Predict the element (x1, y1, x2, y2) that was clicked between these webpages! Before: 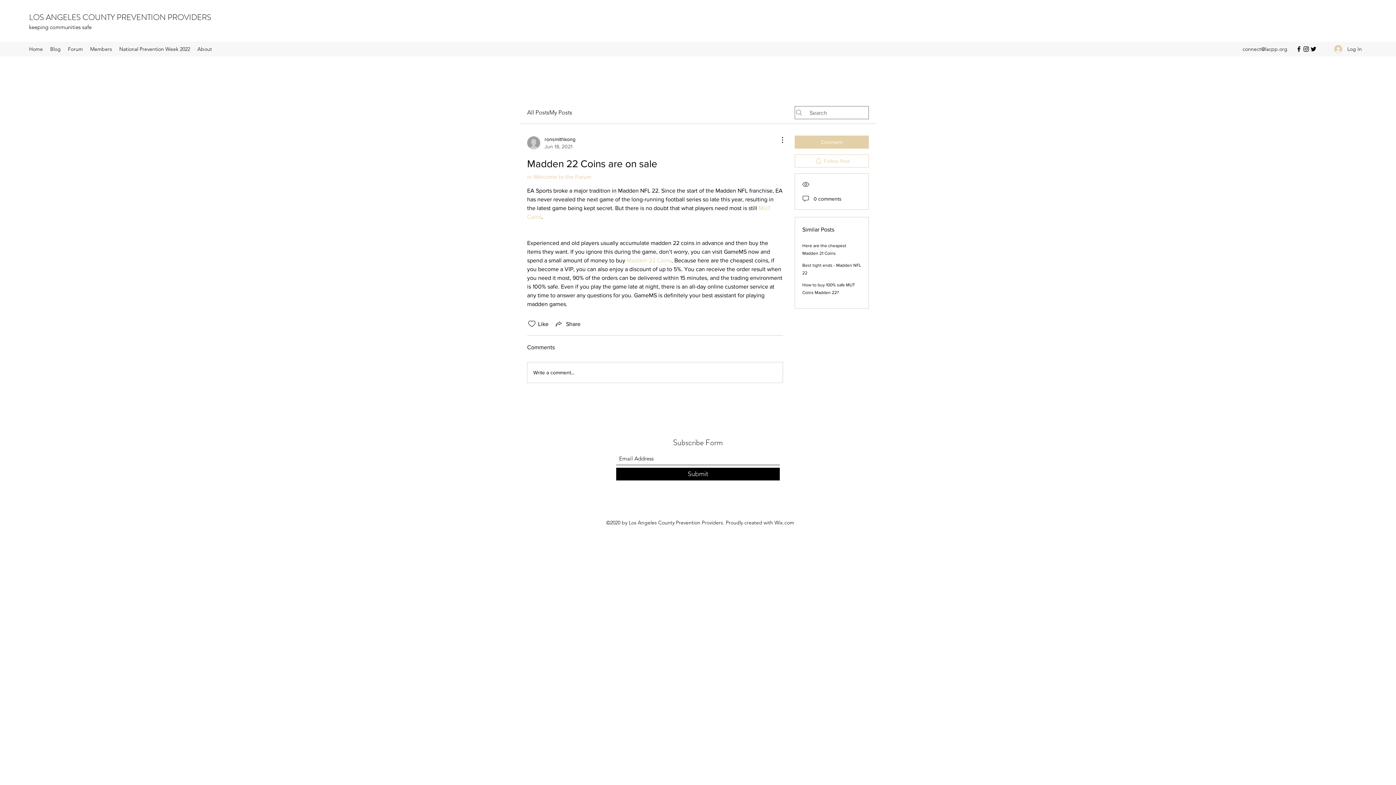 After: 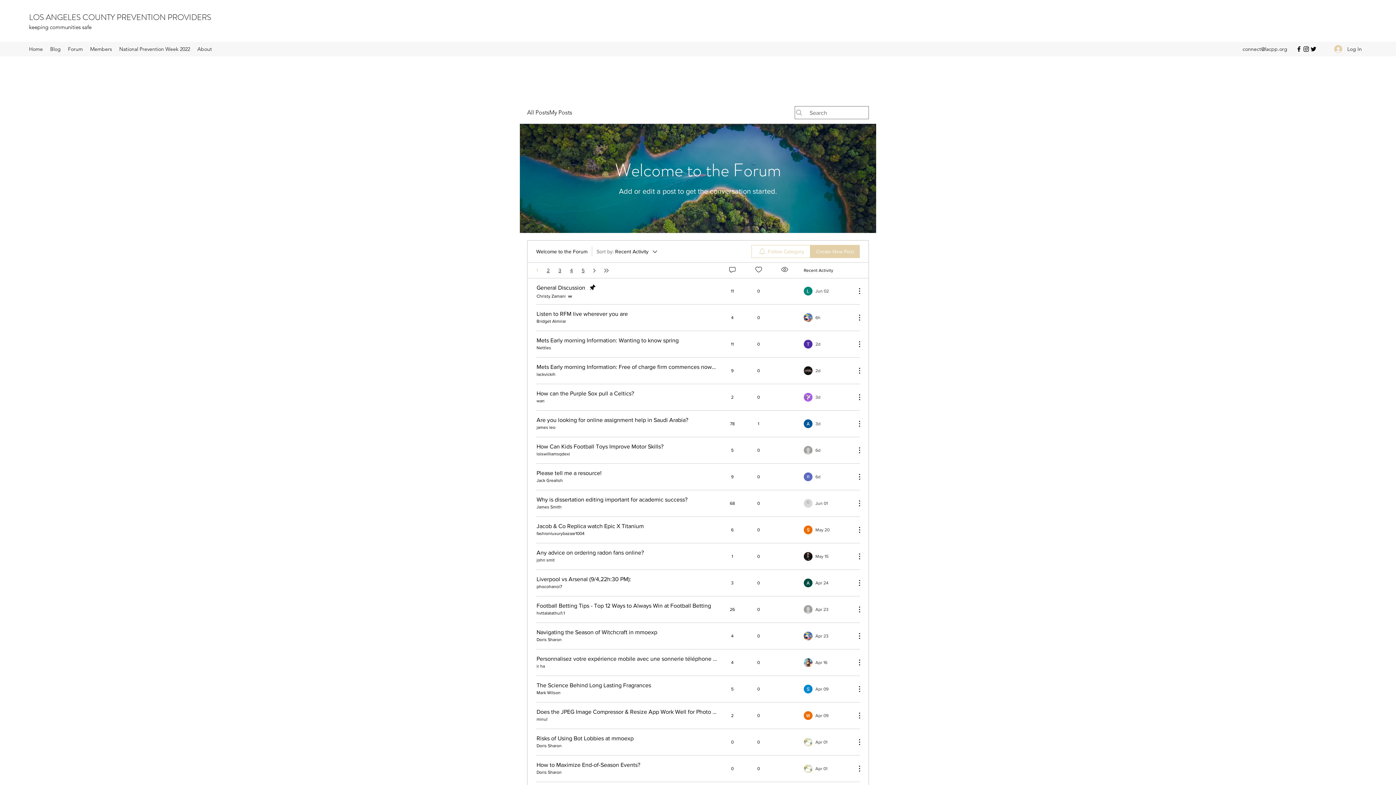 Action: label: in Welcome to the Forum bbox: (527, 173, 591, 180)